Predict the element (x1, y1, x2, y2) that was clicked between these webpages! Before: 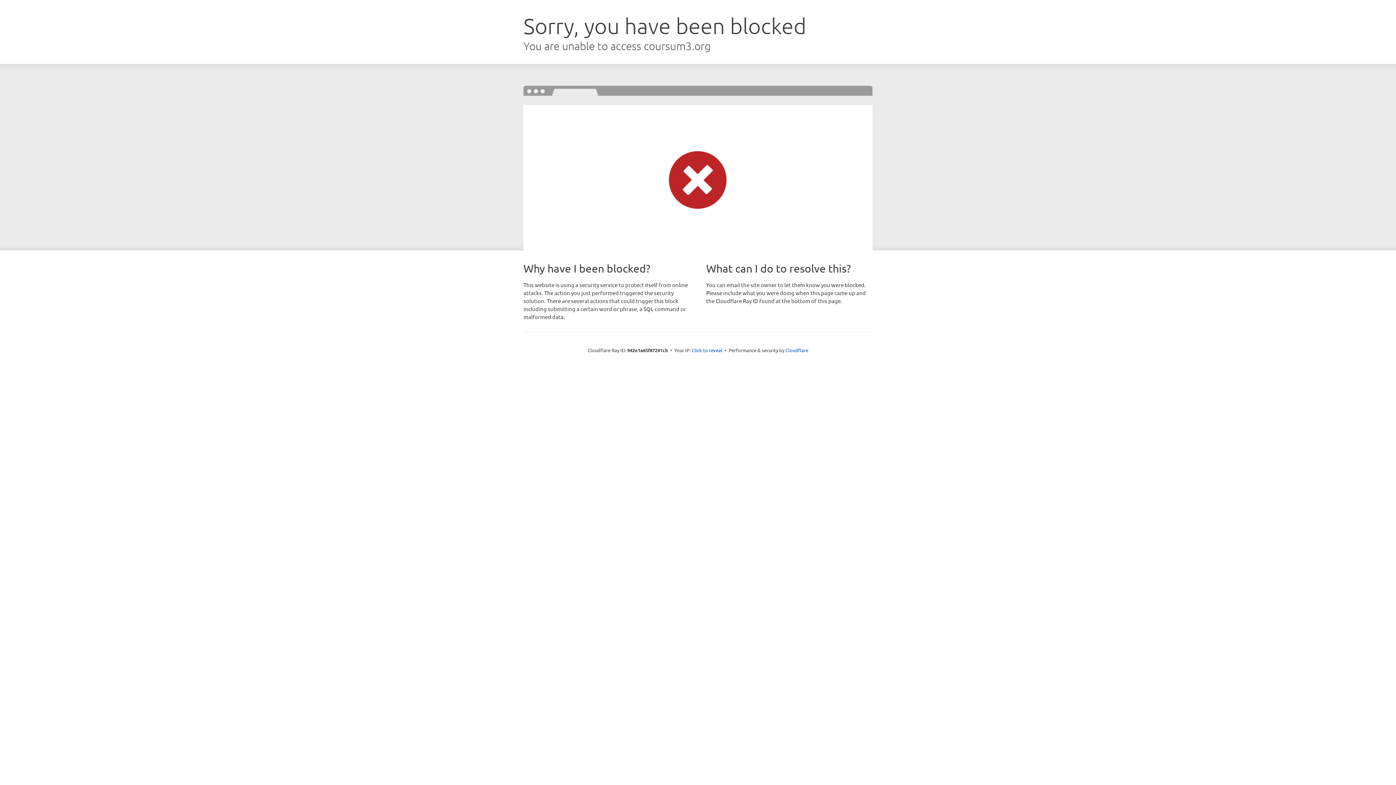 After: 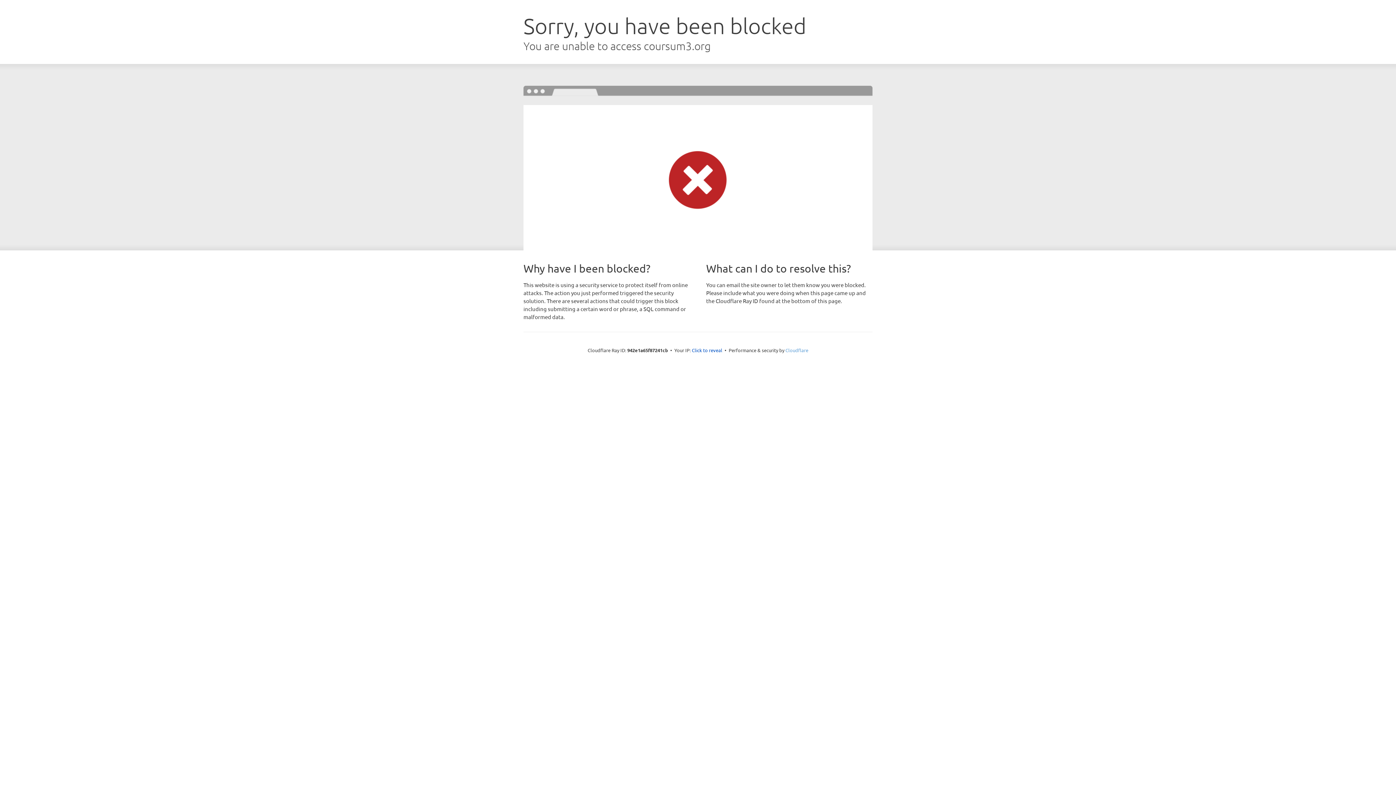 Action: bbox: (785, 347, 808, 353) label: Cloudflare